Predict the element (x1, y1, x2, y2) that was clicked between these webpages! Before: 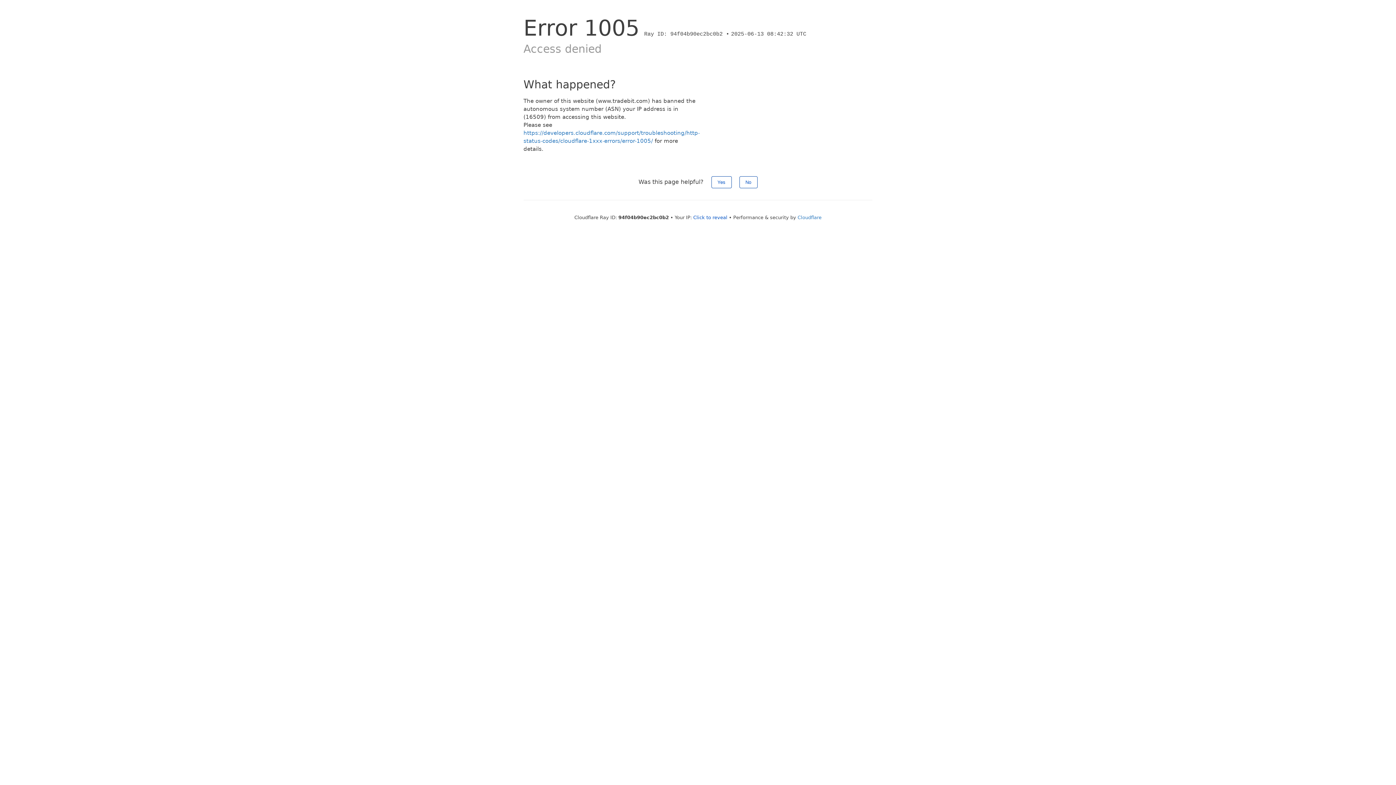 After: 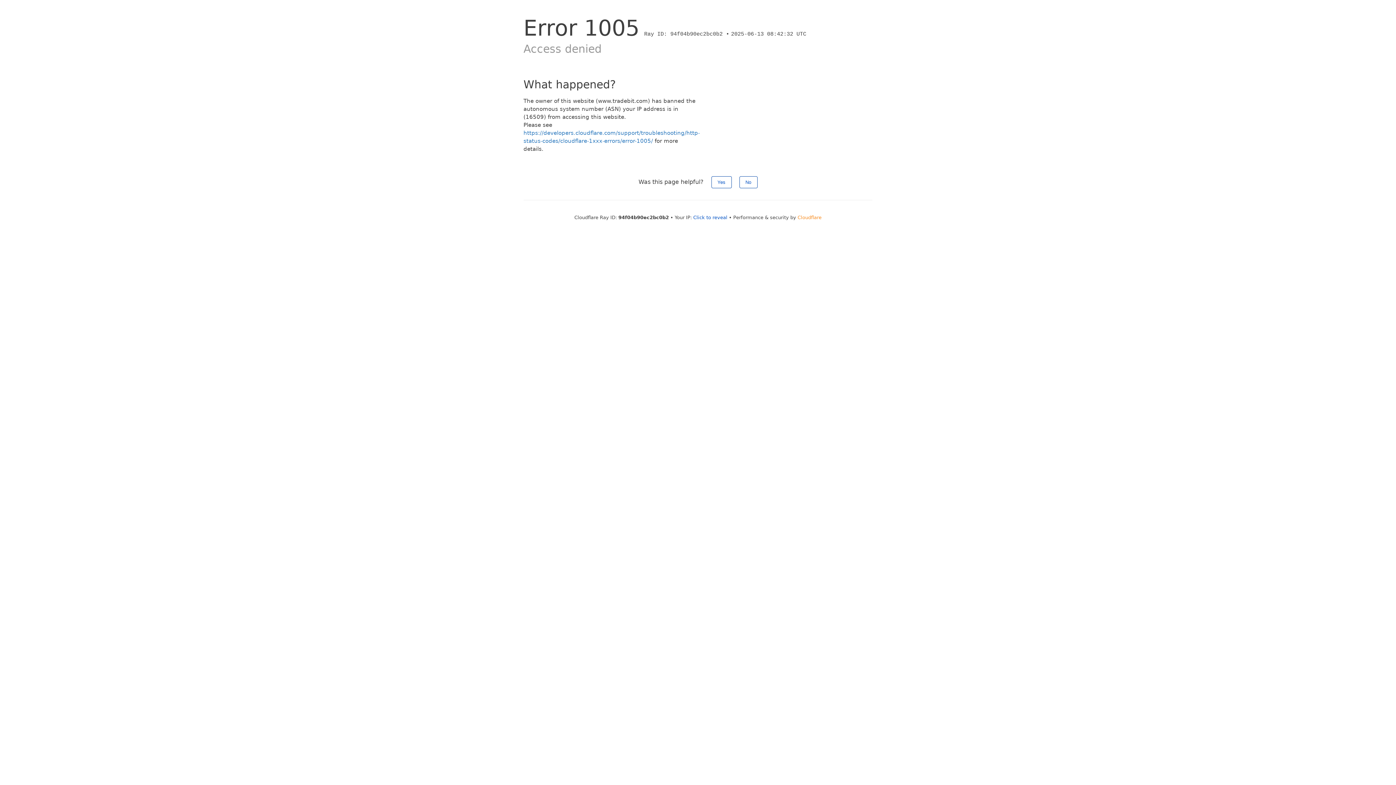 Action: bbox: (797, 214, 821, 220) label: Cloudflare